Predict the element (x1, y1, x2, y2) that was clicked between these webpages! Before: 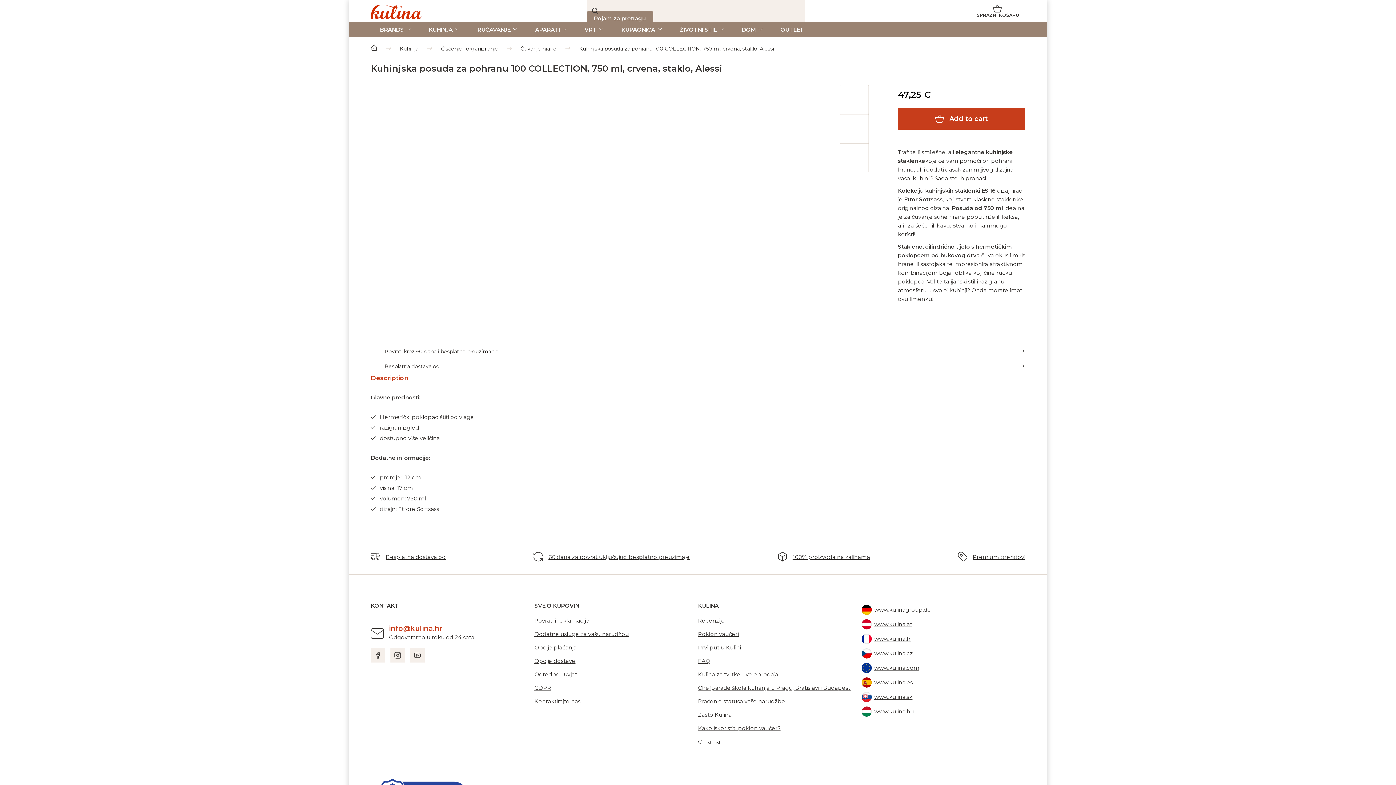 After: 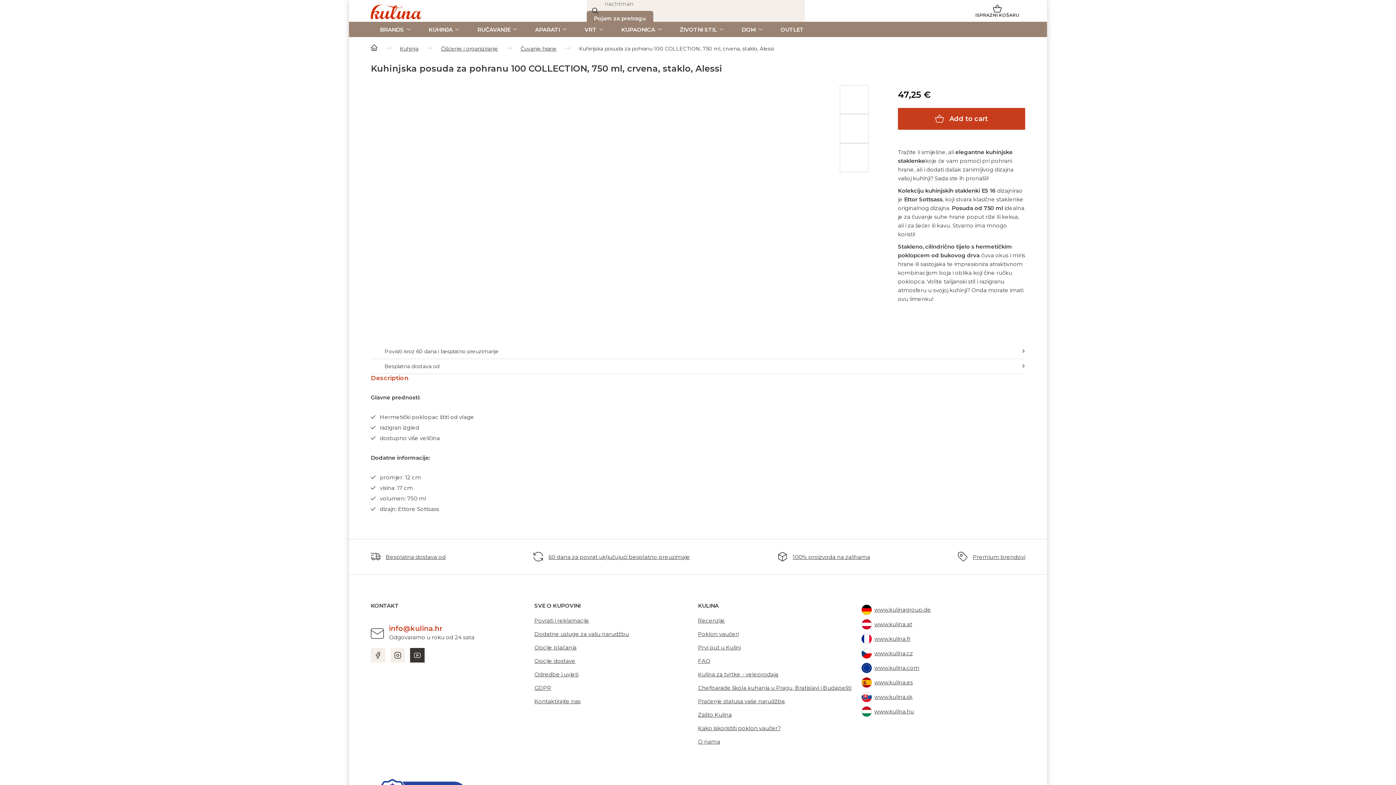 Action: label: https://www.youtube.com/channel/UCAl05lvDLavVpOCjlP944yw bbox: (410, 648, 424, 662)